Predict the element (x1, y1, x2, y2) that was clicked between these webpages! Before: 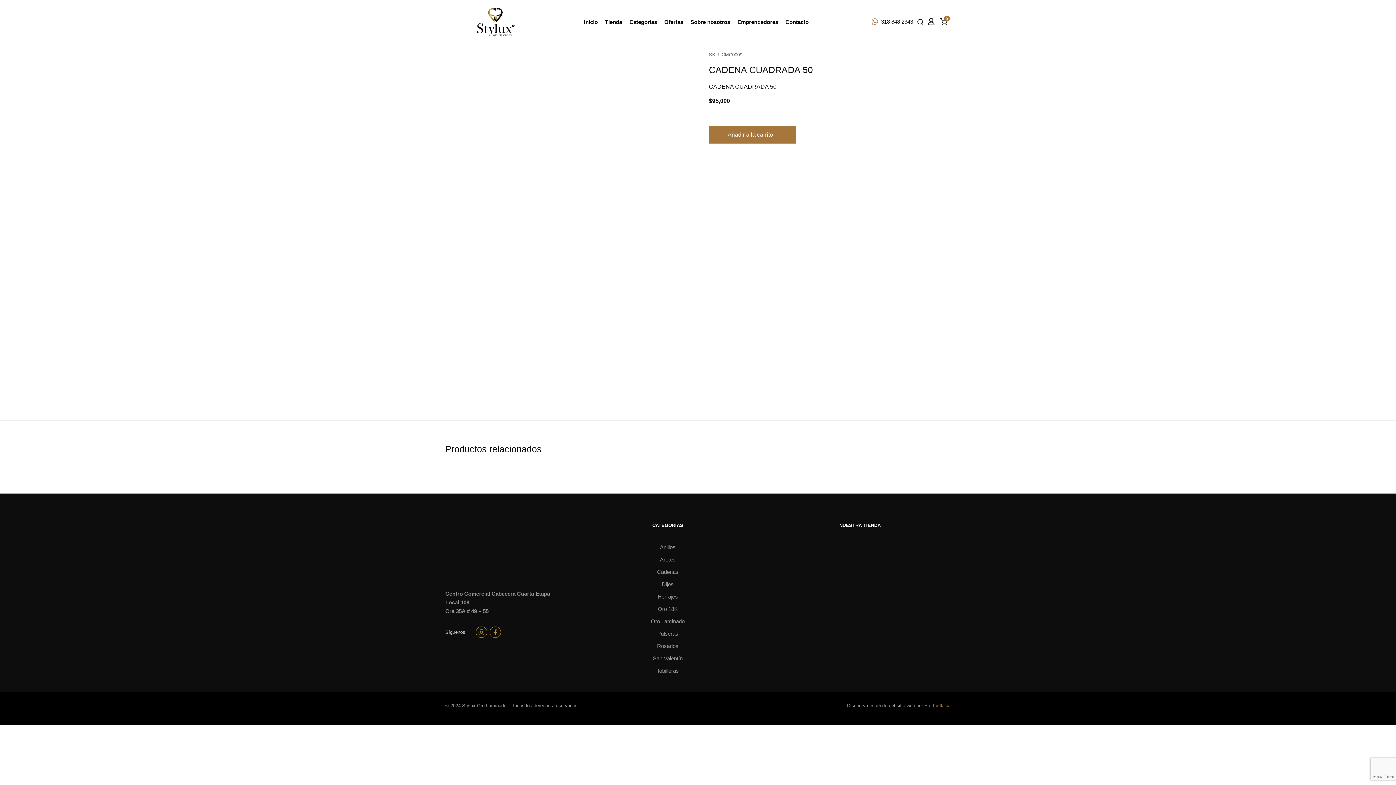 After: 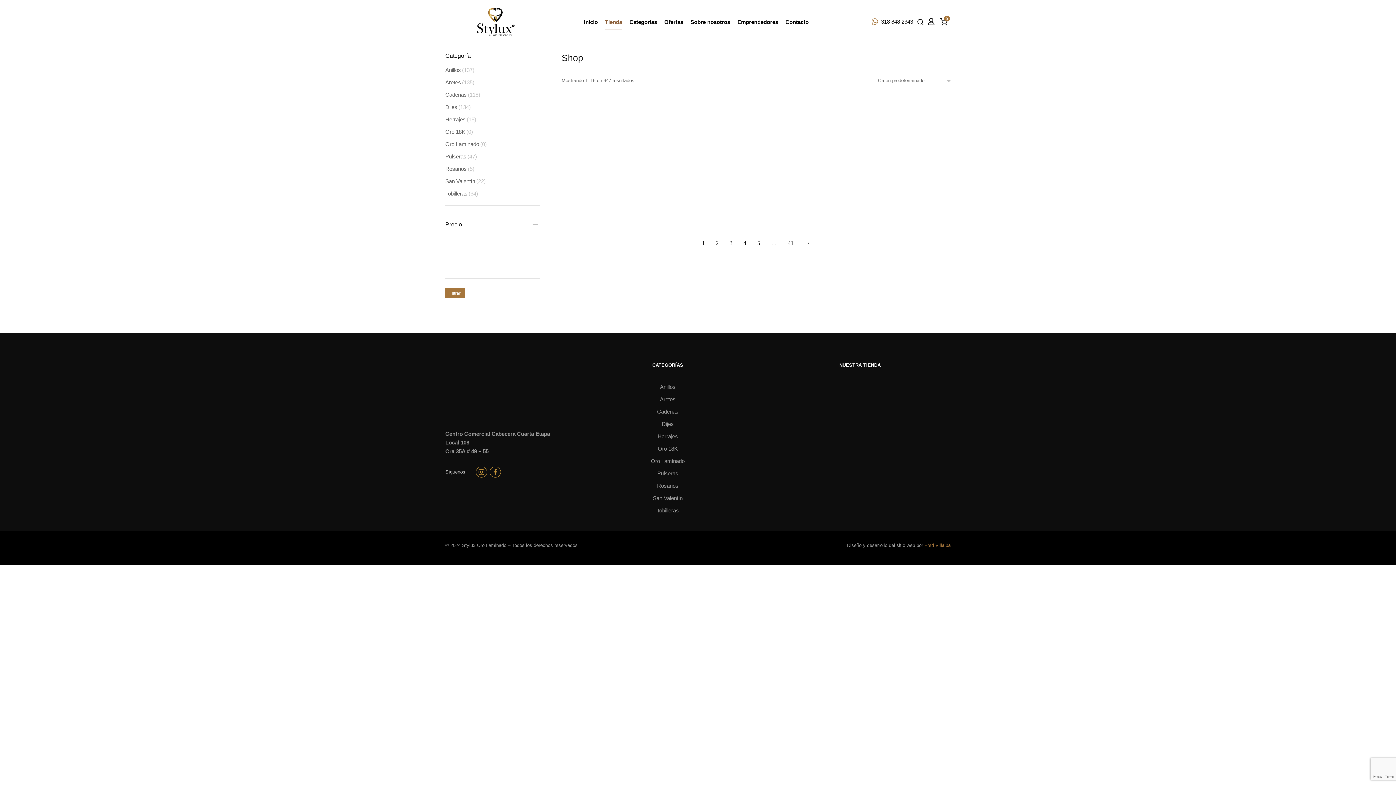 Action: label: Tienda bbox: (605, 14, 622, 29)